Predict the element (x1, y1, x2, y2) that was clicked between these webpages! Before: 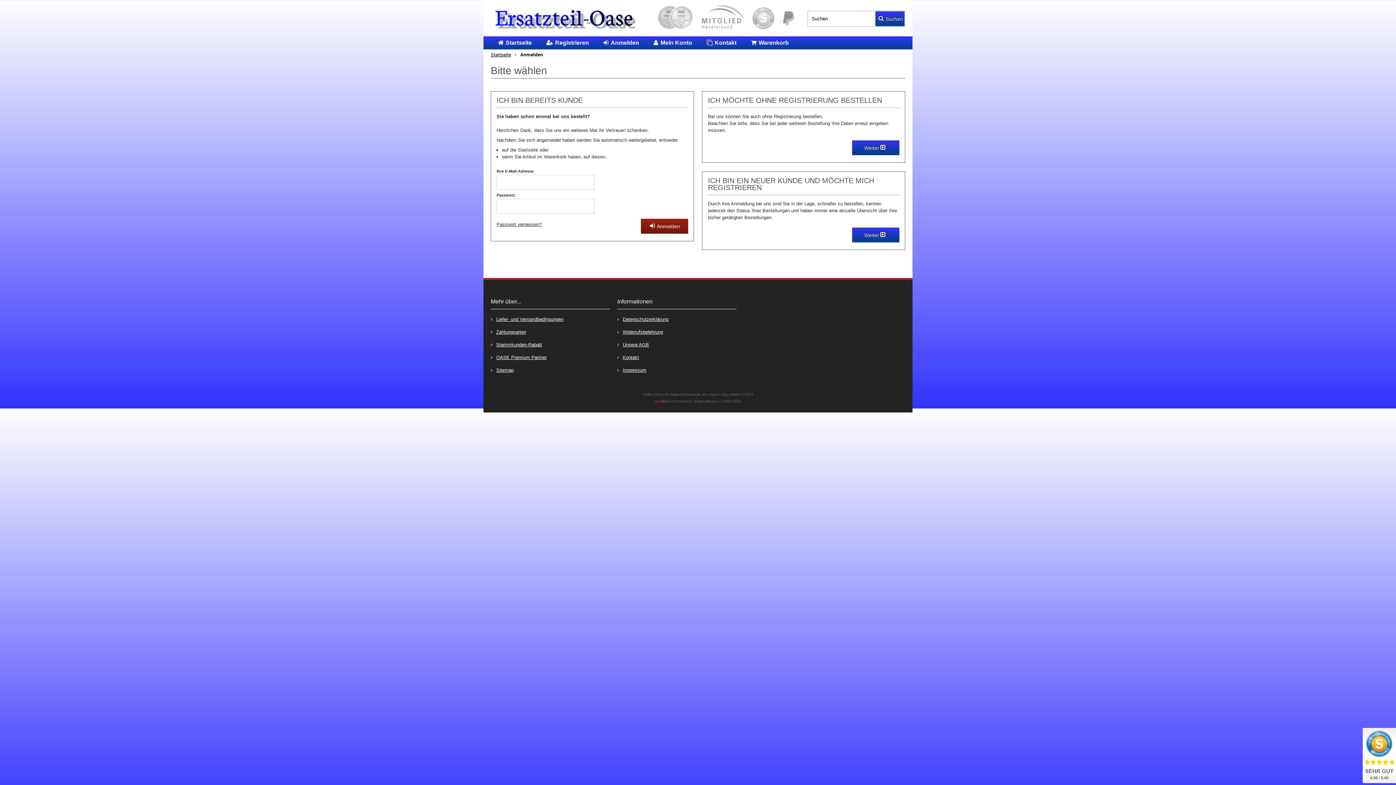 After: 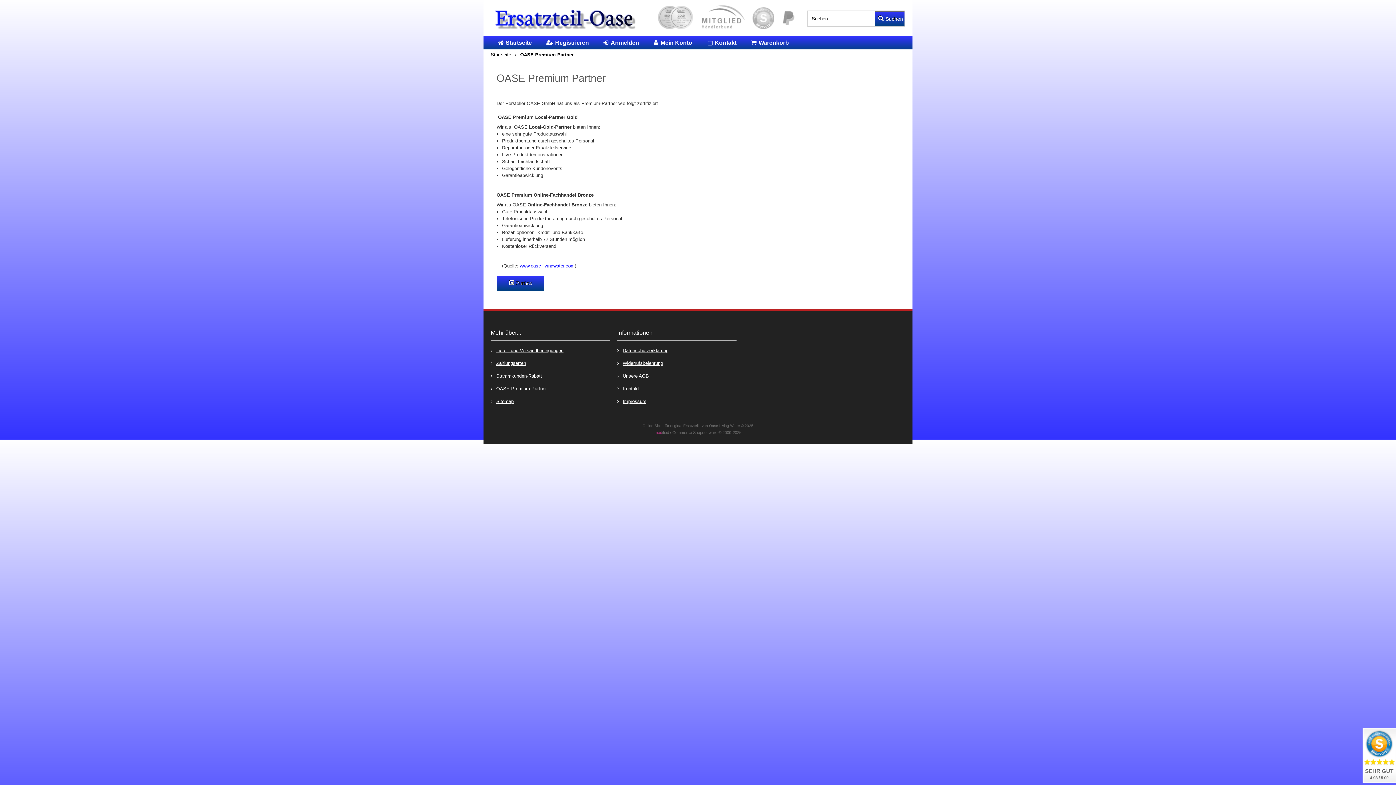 Action: bbox: (658, 24, 693, 30)